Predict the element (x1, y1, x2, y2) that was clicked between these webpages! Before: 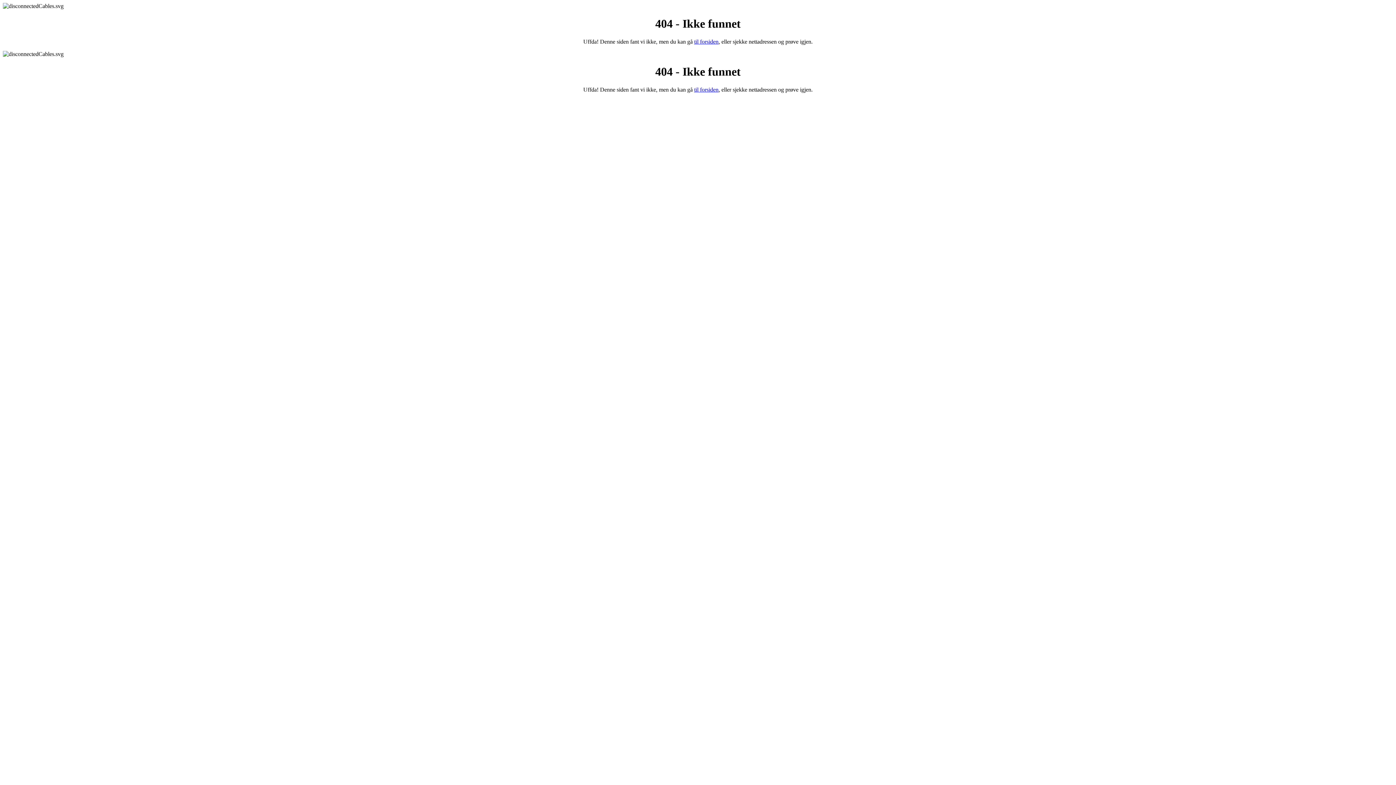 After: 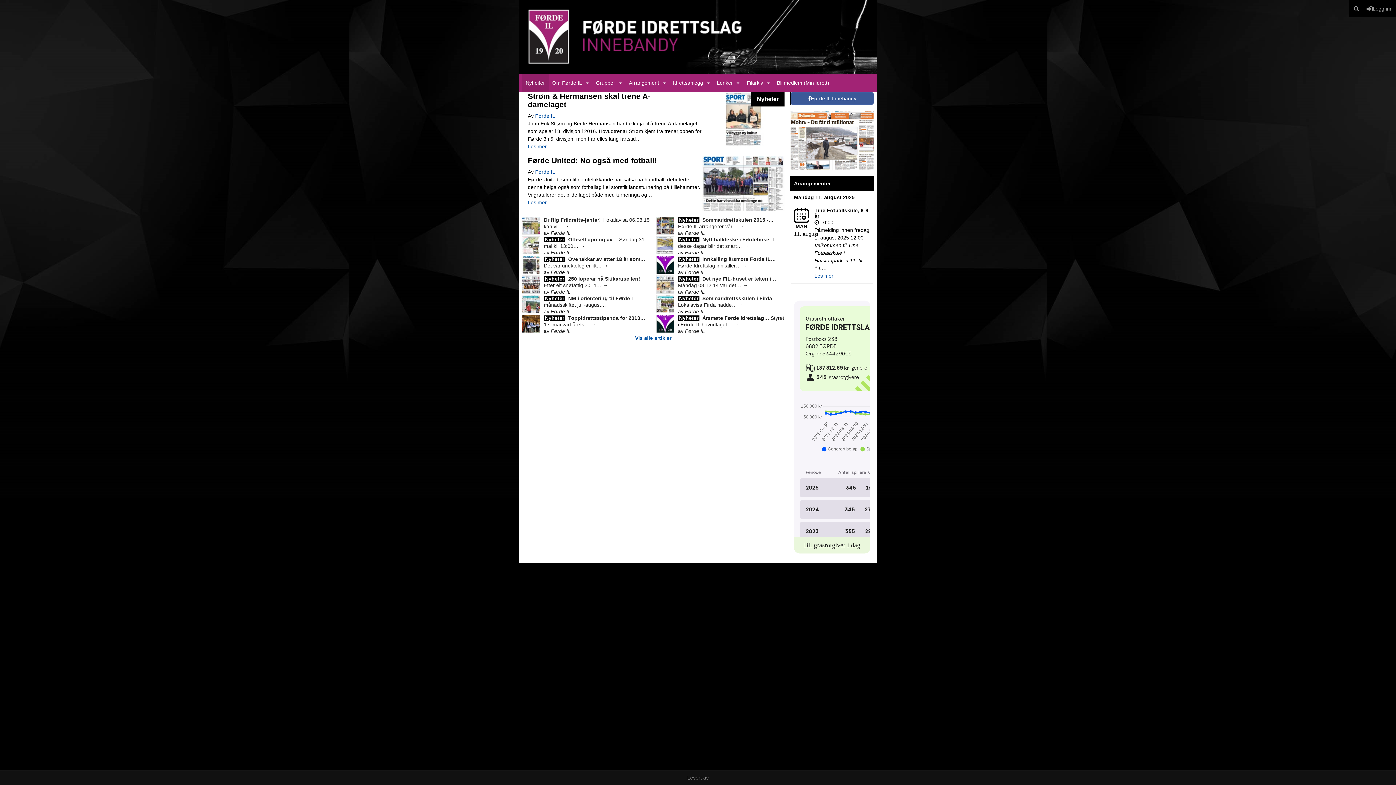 Action: label: til forsiden bbox: (694, 86, 718, 92)